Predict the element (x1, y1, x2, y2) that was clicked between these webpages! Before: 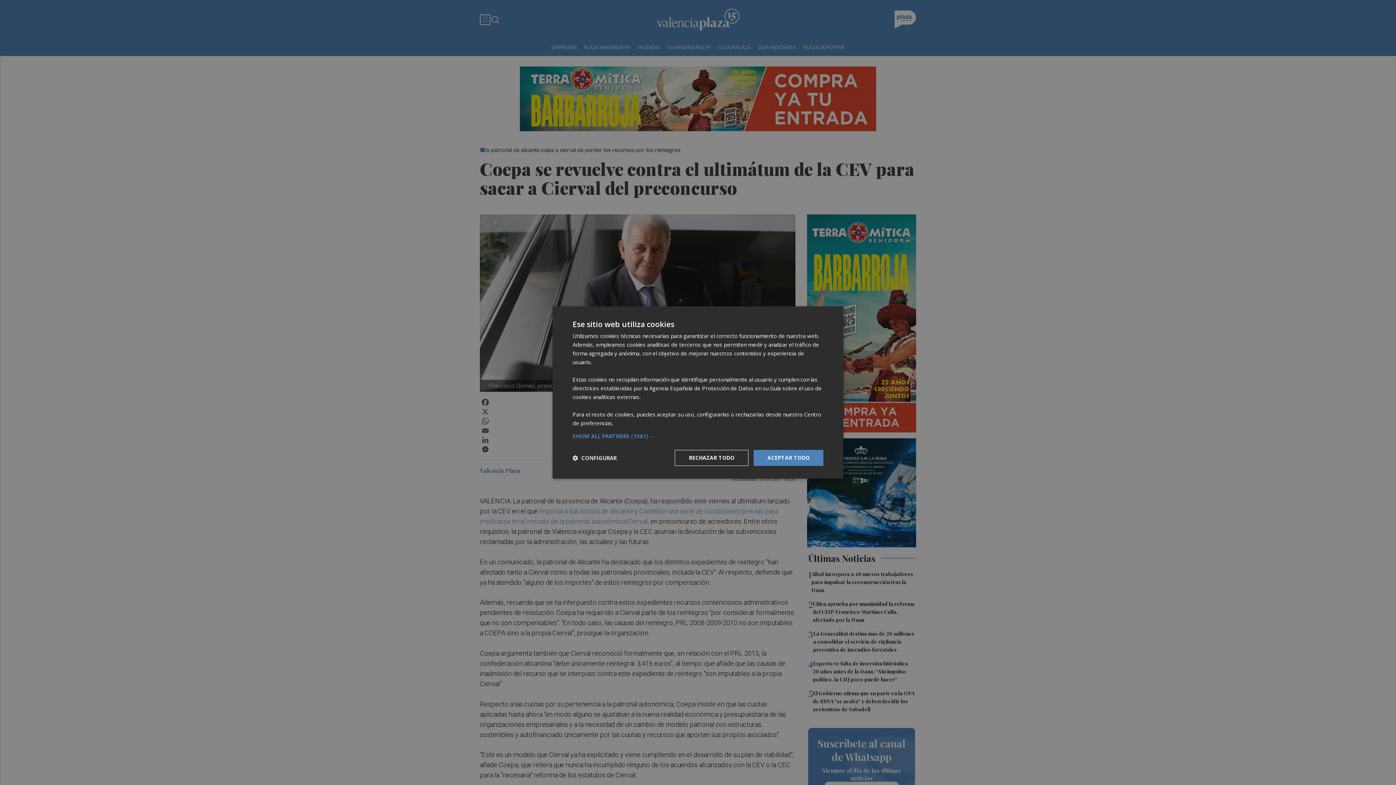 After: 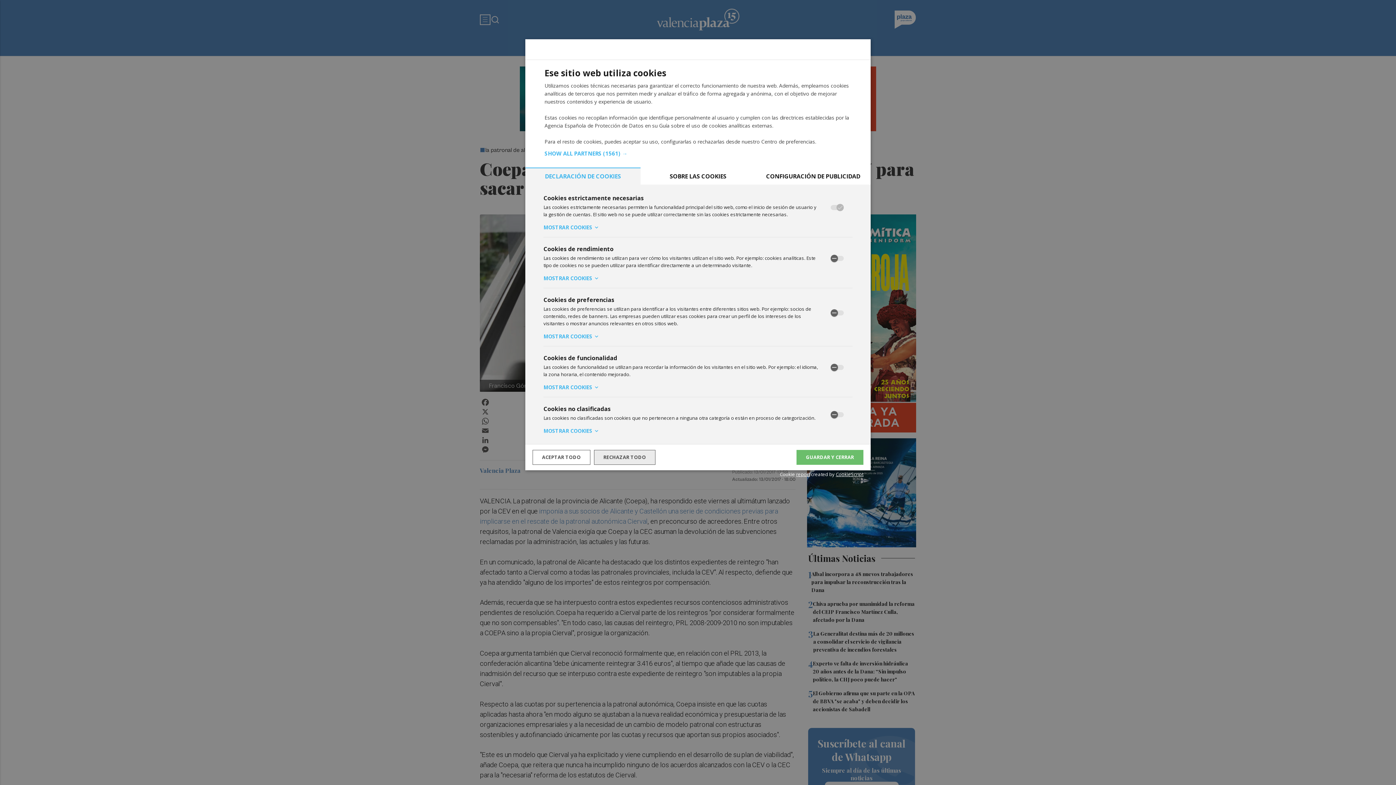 Action: bbox: (572, 454, 616, 461) label:  CONFIGURAR